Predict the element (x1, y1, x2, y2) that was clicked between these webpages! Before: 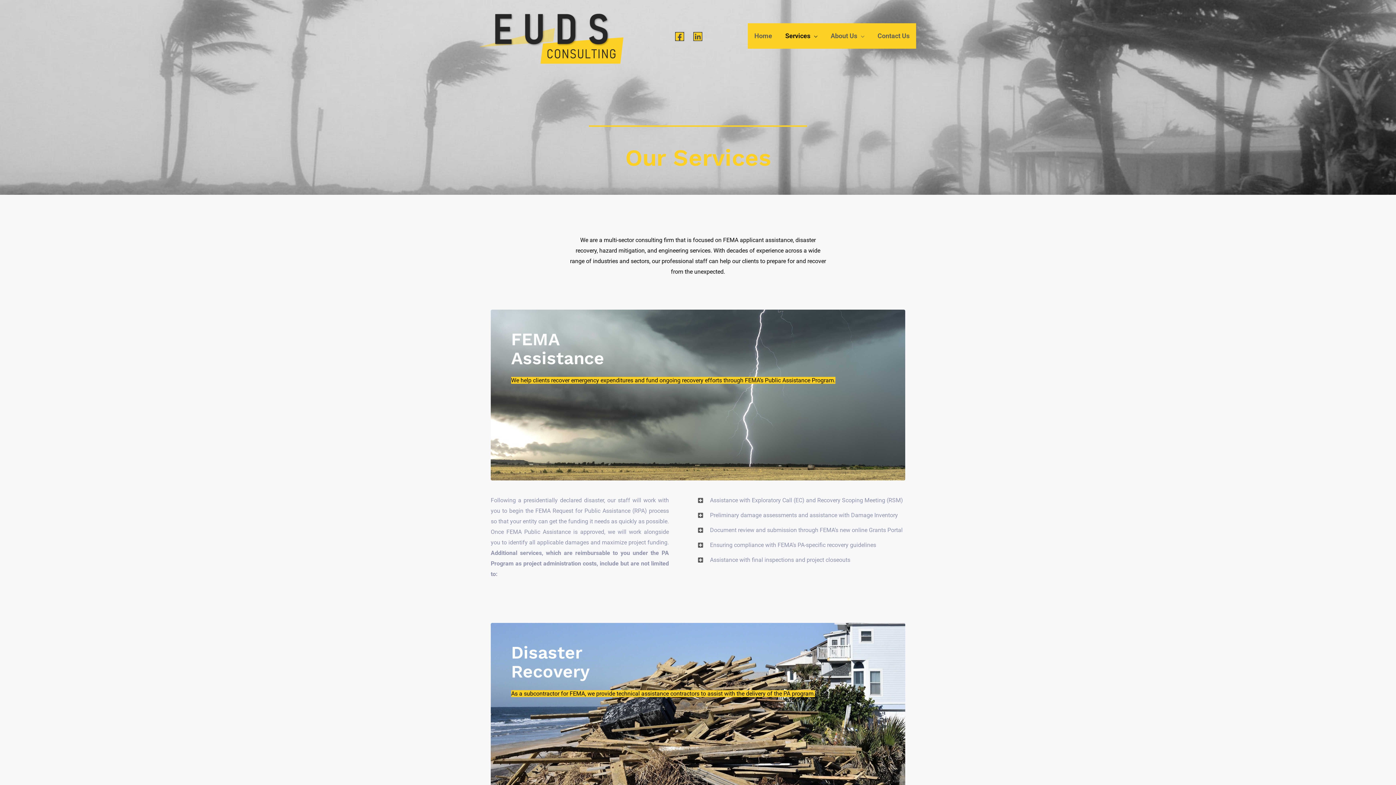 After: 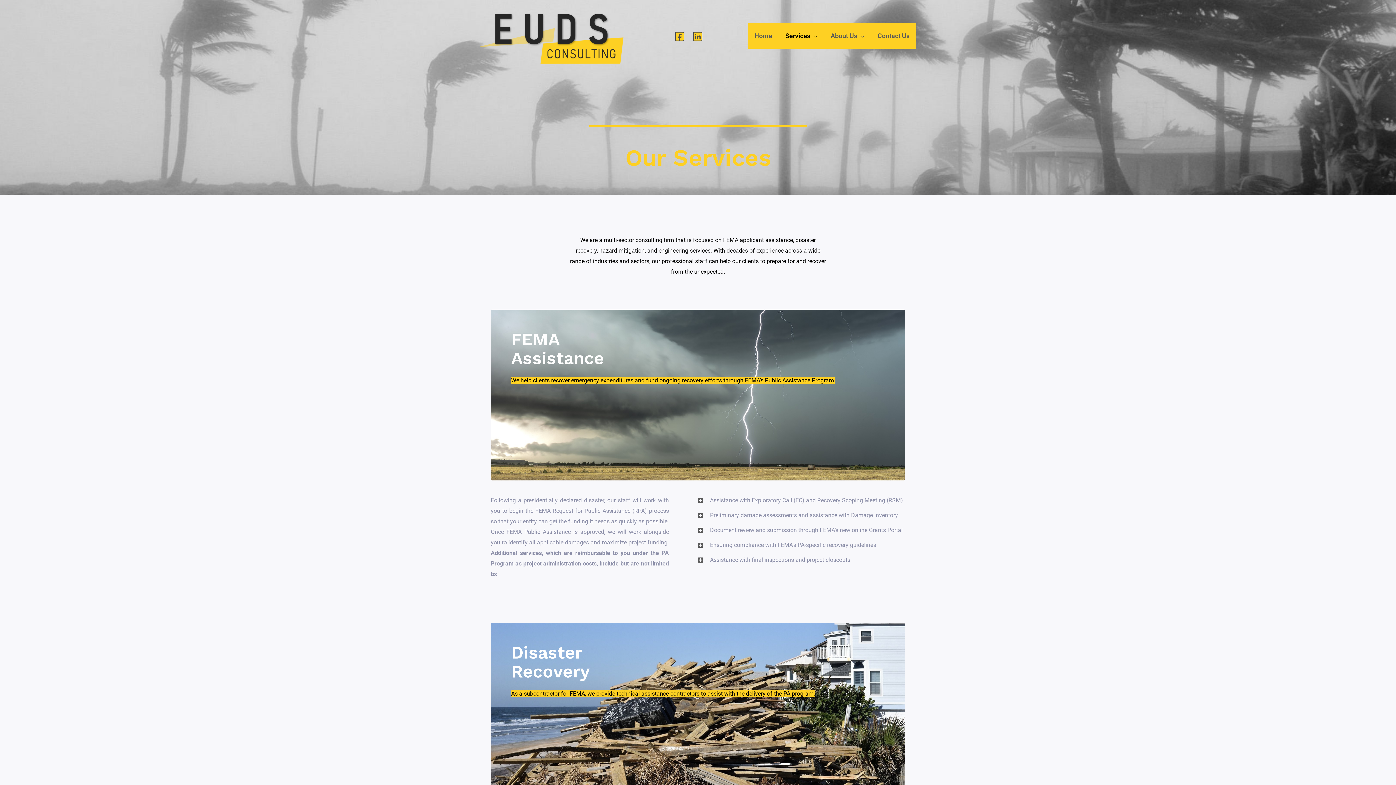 Action: label: Services bbox: (778, 23, 824, 48)